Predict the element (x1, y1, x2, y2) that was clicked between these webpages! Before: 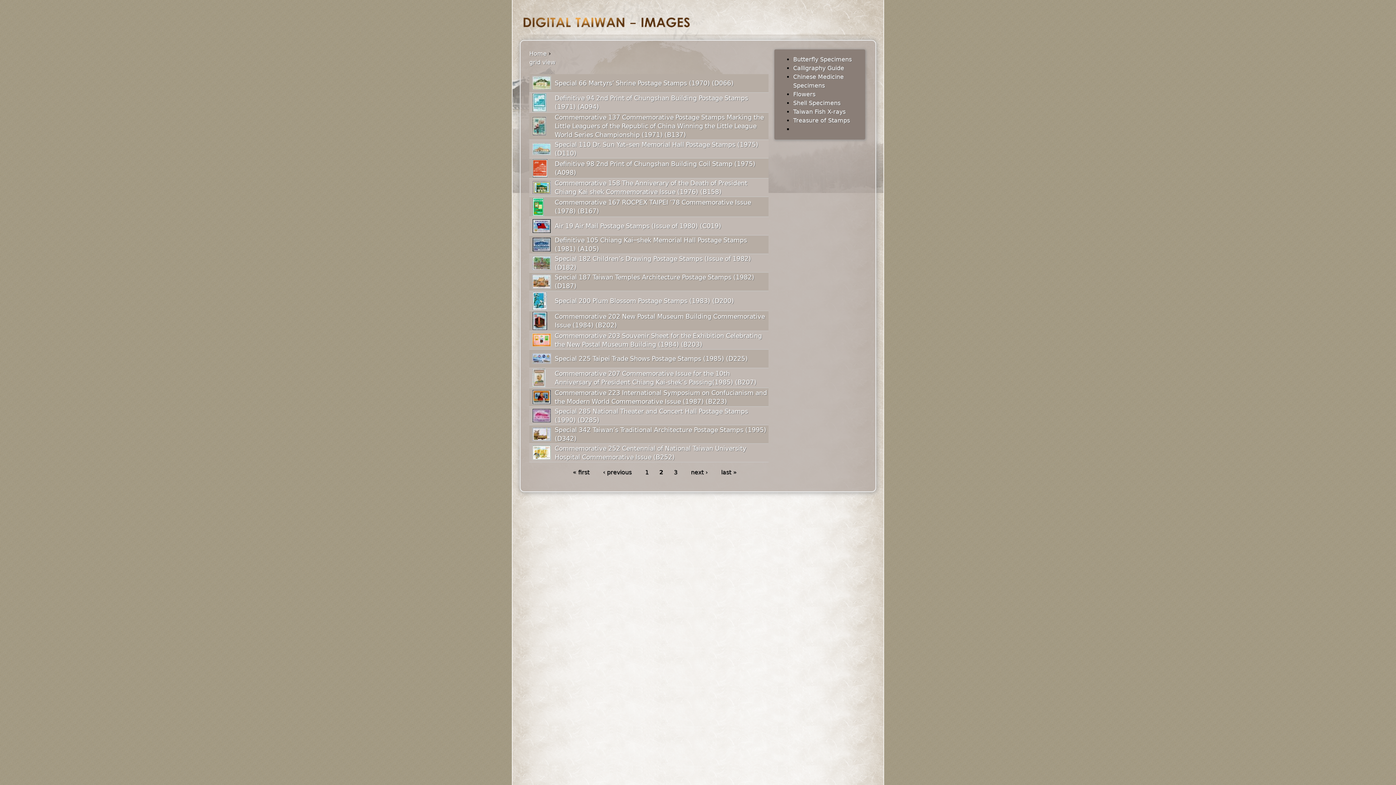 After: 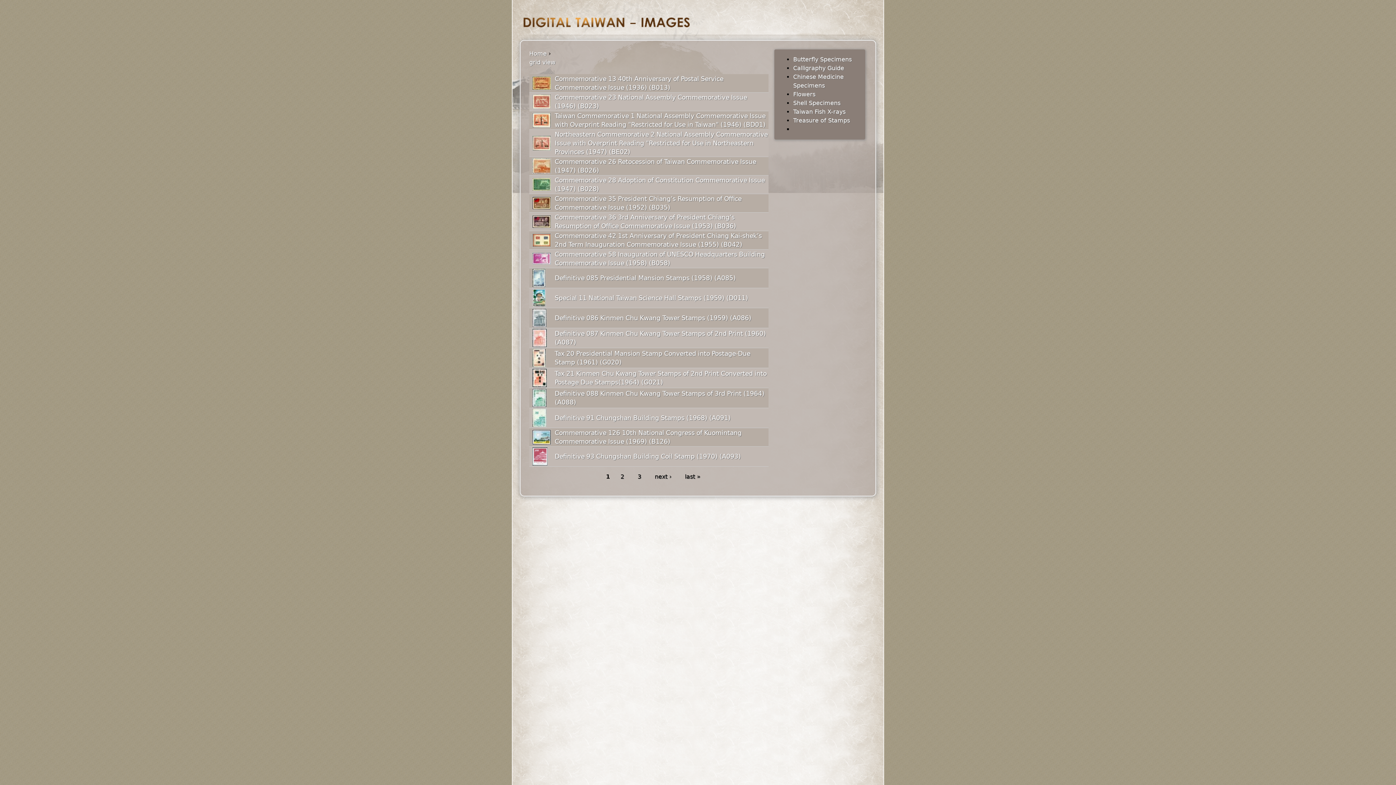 Action: label: 1 bbox: (642, 466, 651, 478)